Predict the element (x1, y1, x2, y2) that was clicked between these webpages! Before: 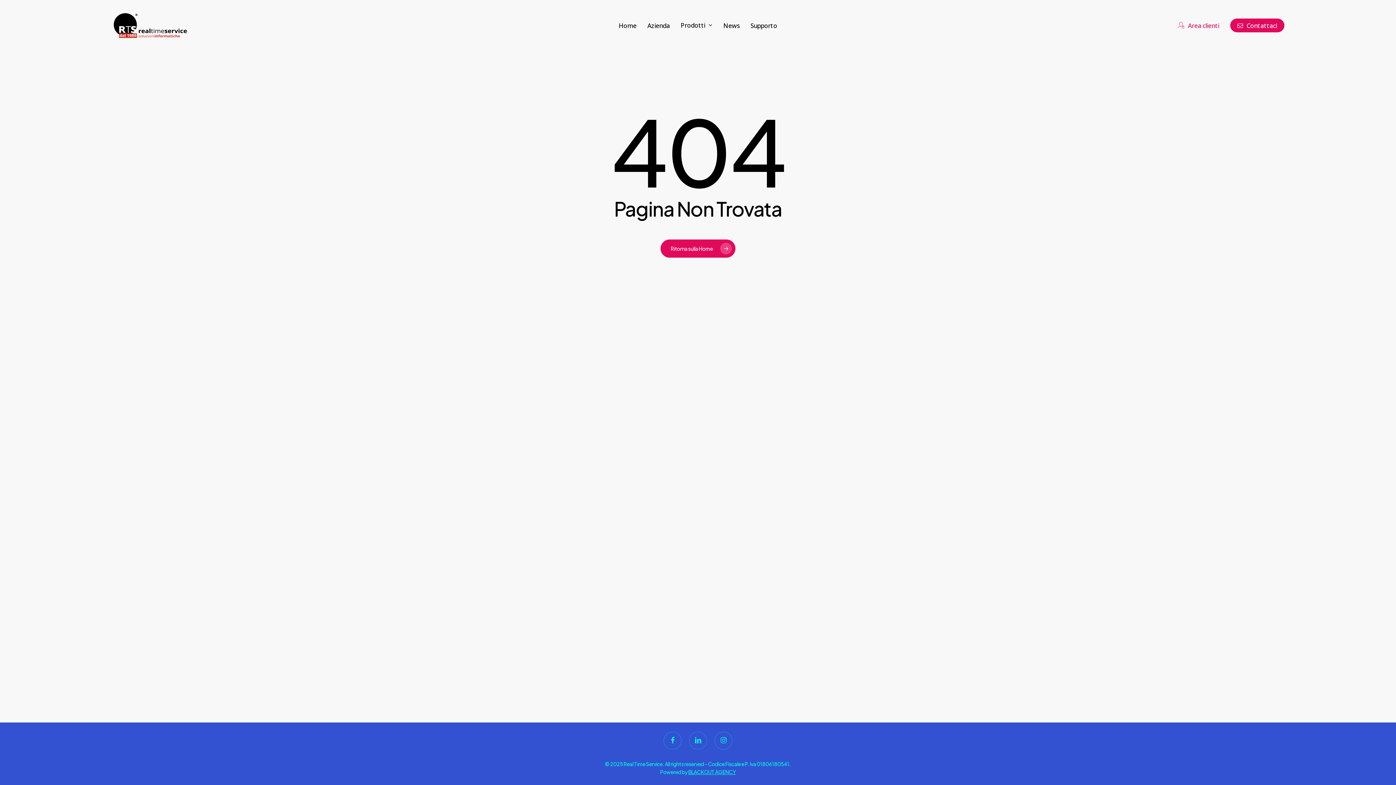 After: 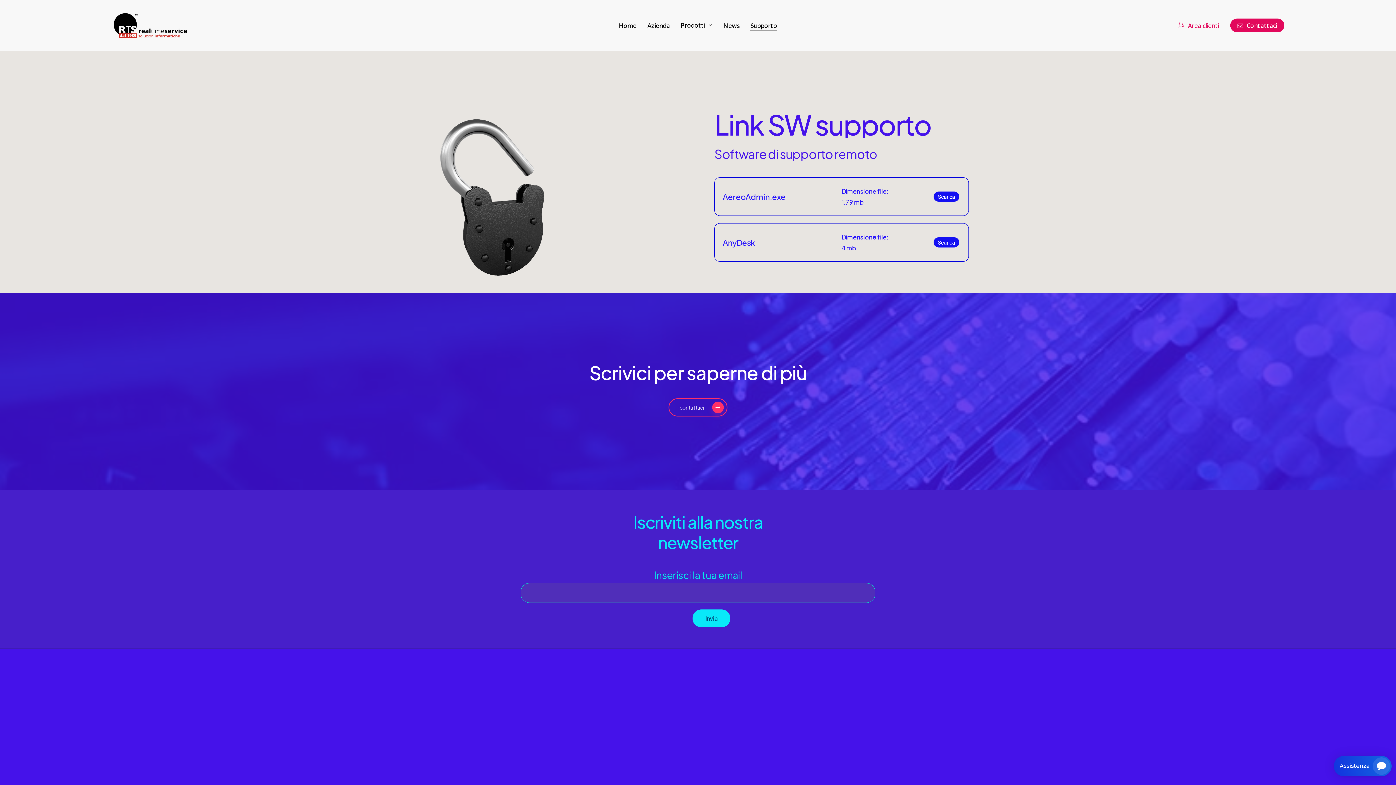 Action: label: Supporto bbox: (774, 22, 801, 28)